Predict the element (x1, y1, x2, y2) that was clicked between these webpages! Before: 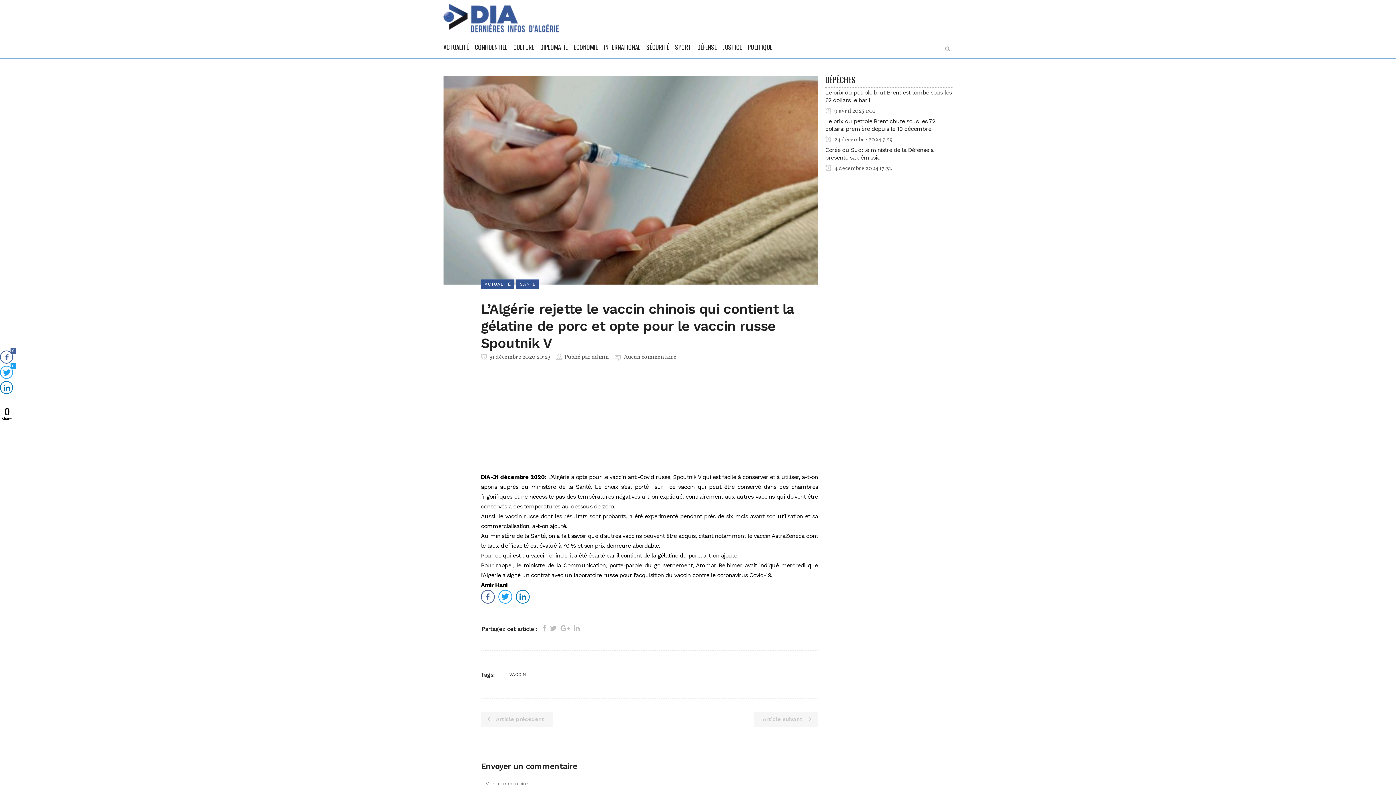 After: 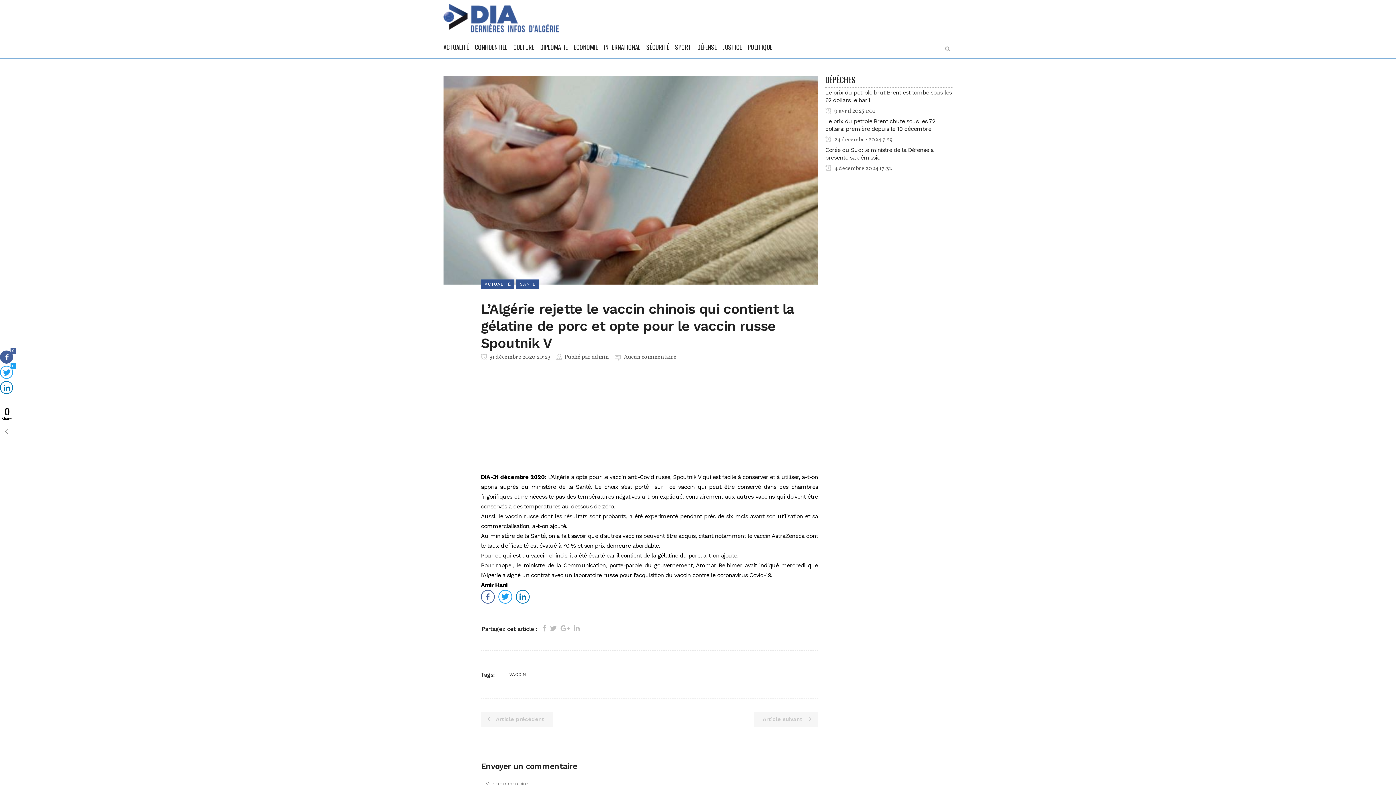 Action: bbox: (0, 350, 13, 363) label: 0